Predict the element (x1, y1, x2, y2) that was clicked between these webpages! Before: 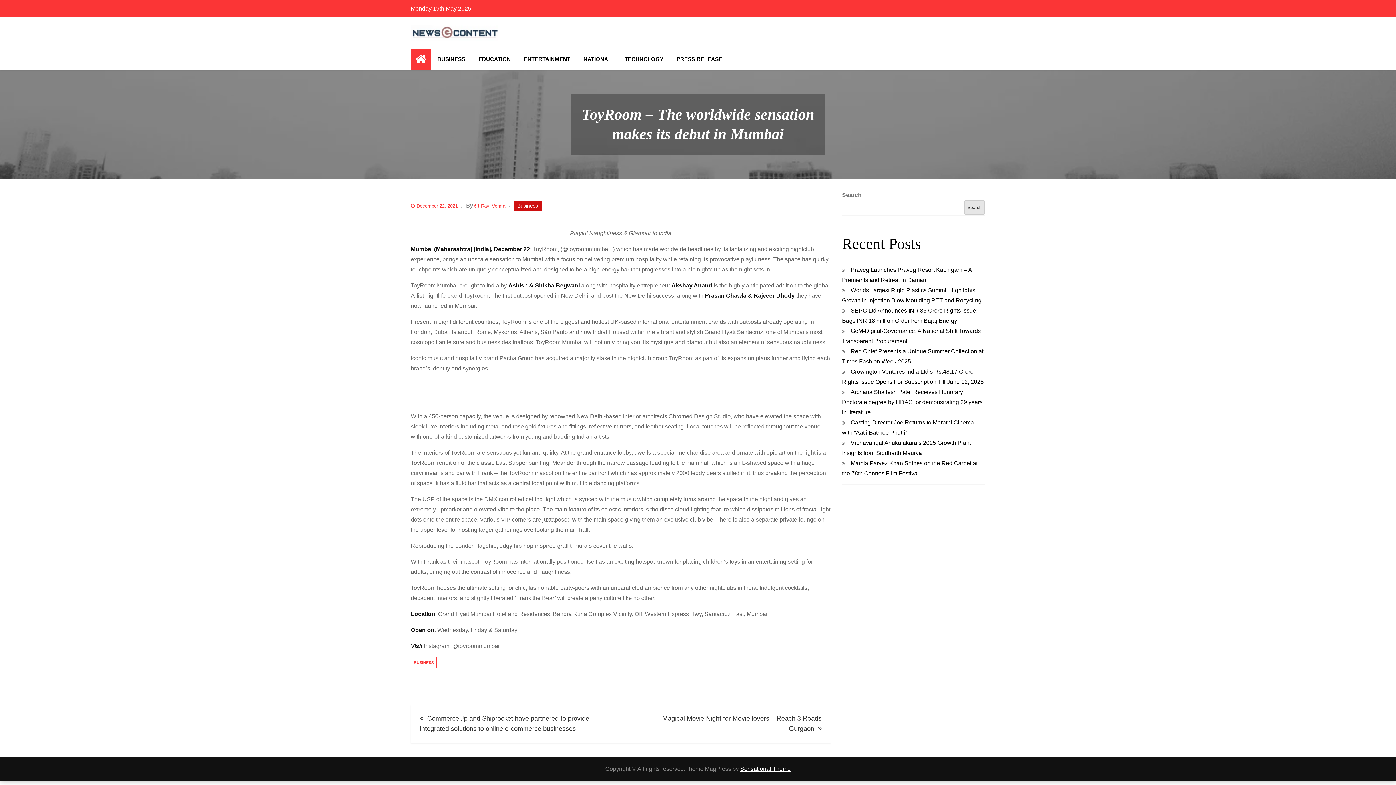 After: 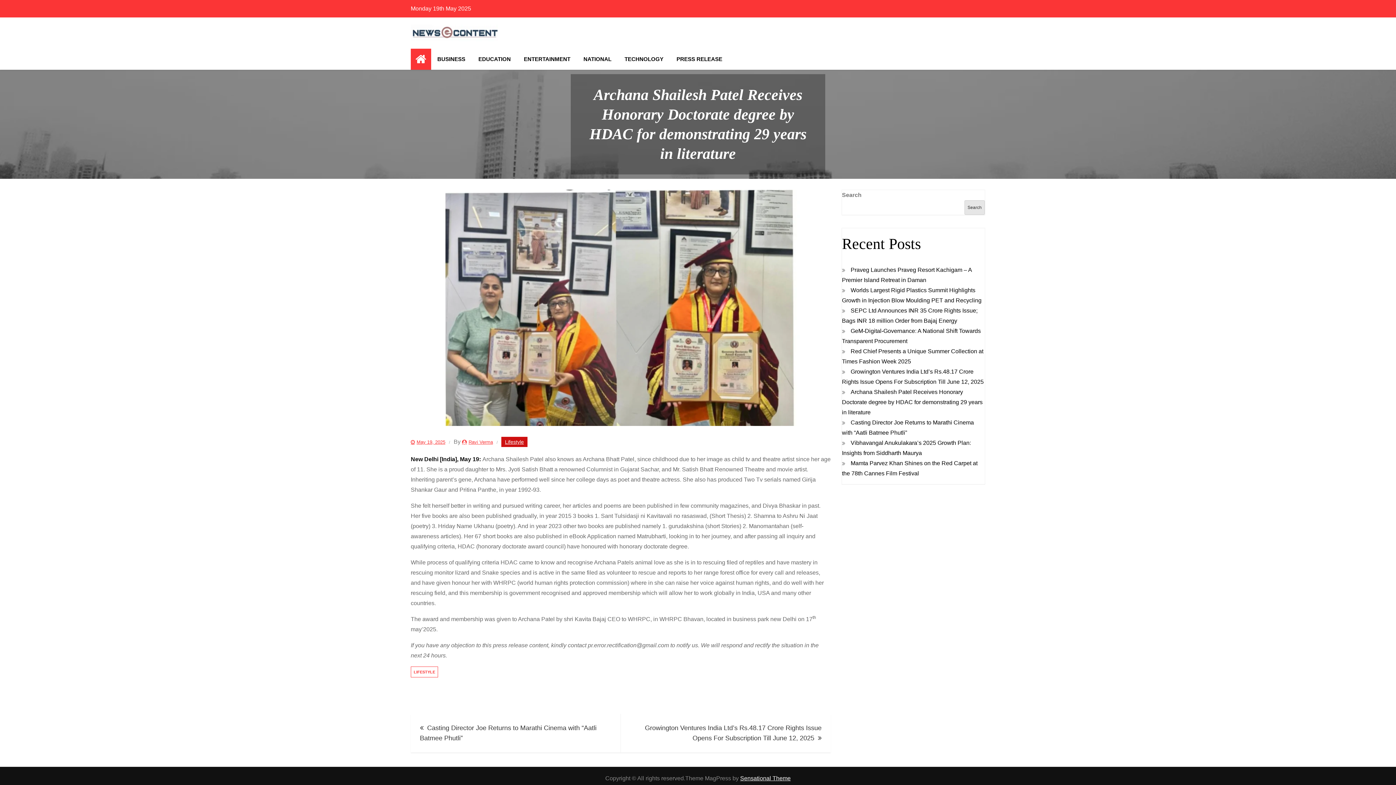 Action: bbox: (842, 389, 982, 415) label: Archana Shailesh Patel Receives Honorary Doctorate degree by HDAC for demonstrating 29 years in literature